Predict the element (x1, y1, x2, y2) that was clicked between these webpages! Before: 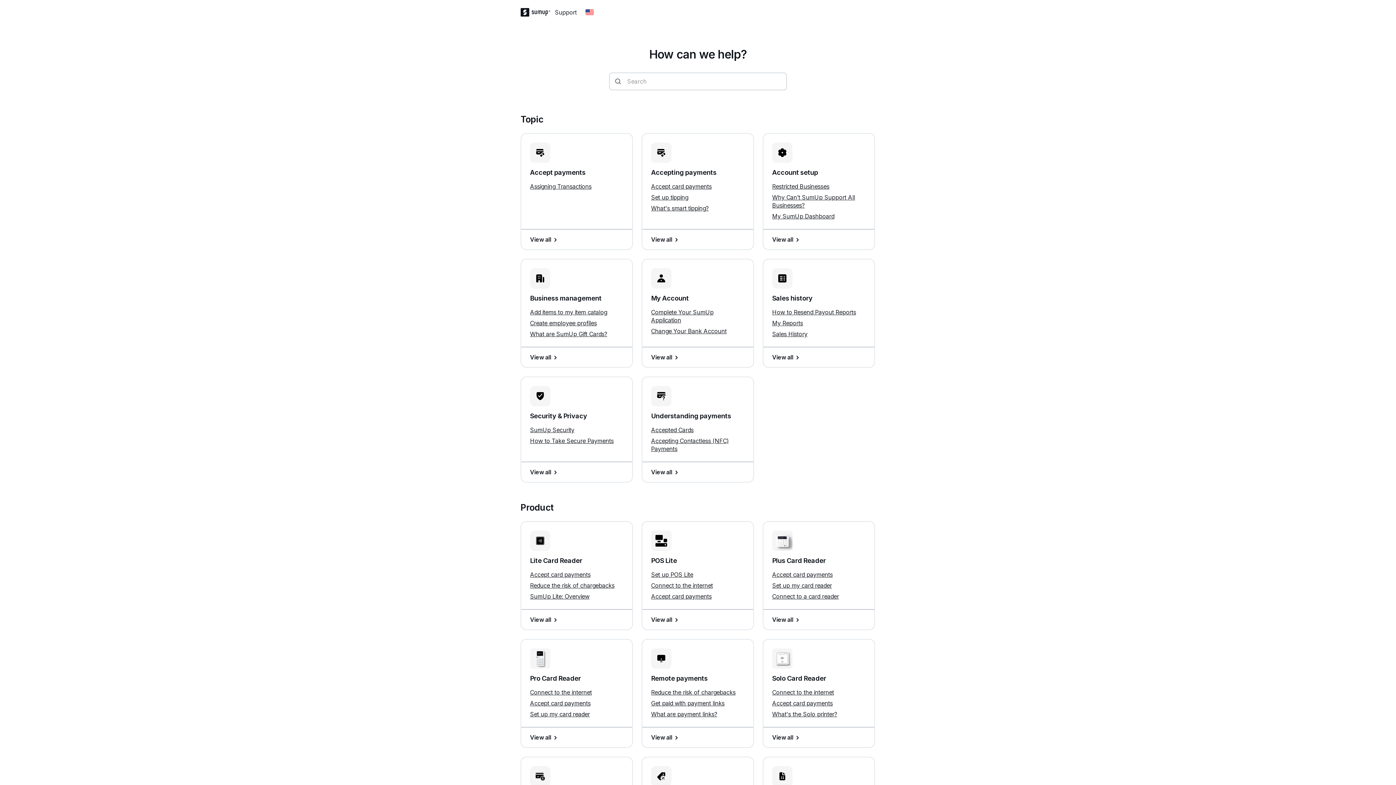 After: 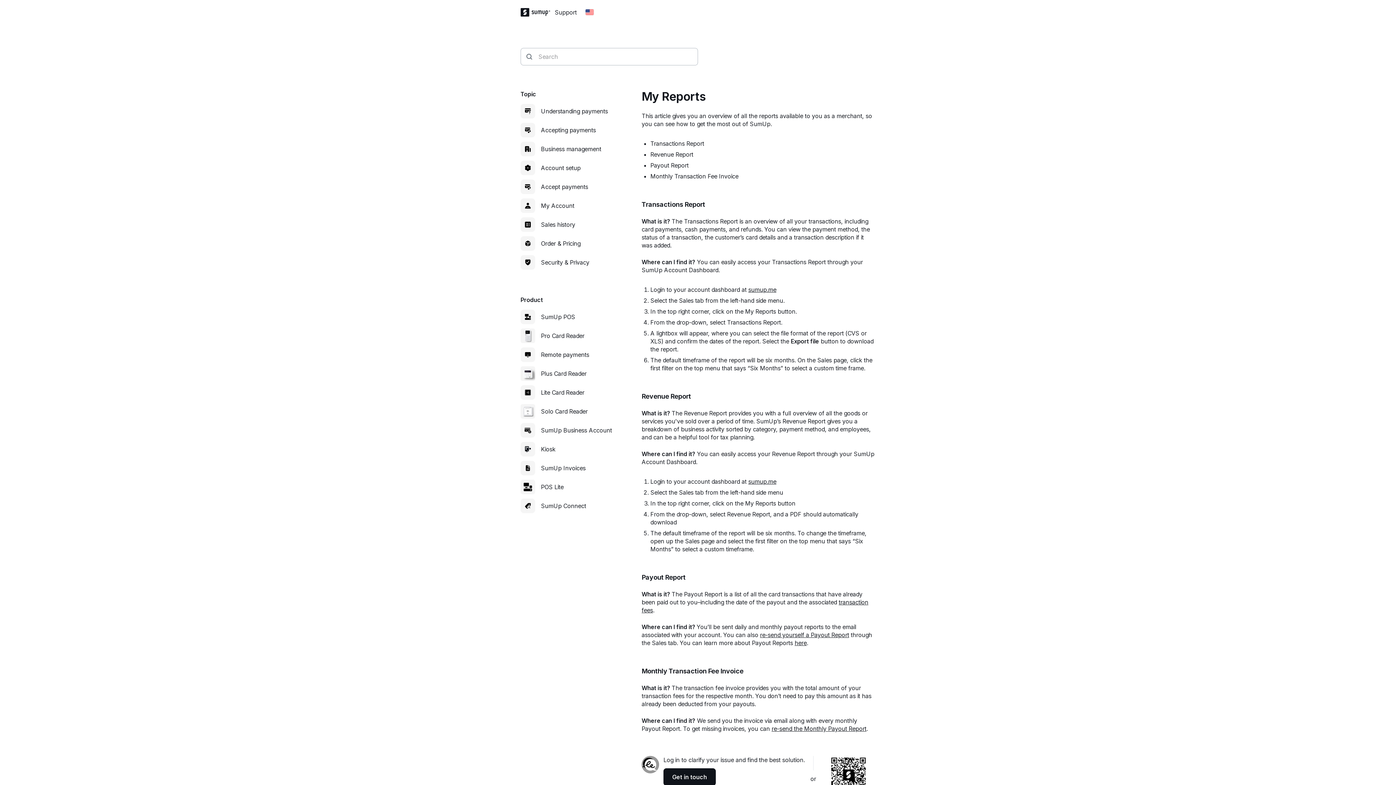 Action: bbox: (772, 319, 803, 326) label: My Reports